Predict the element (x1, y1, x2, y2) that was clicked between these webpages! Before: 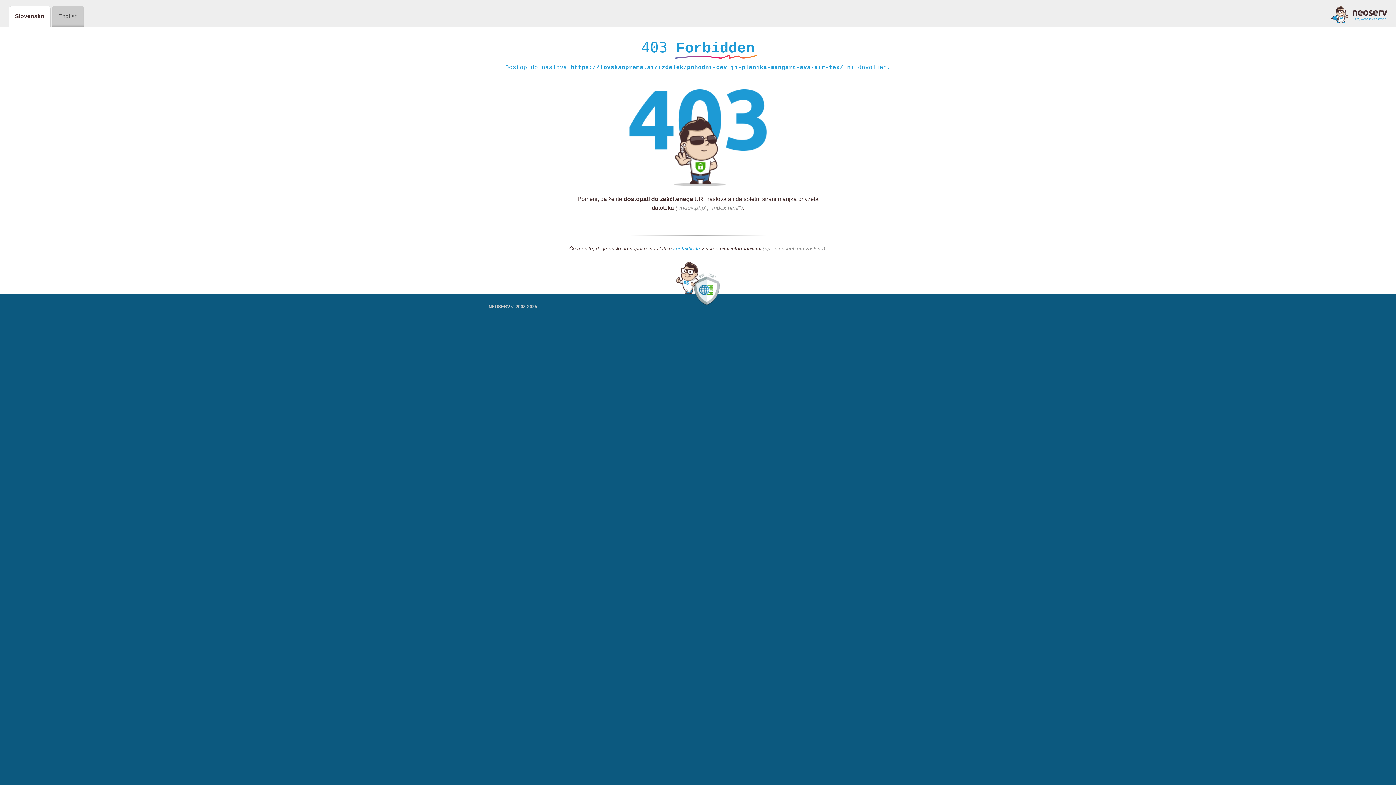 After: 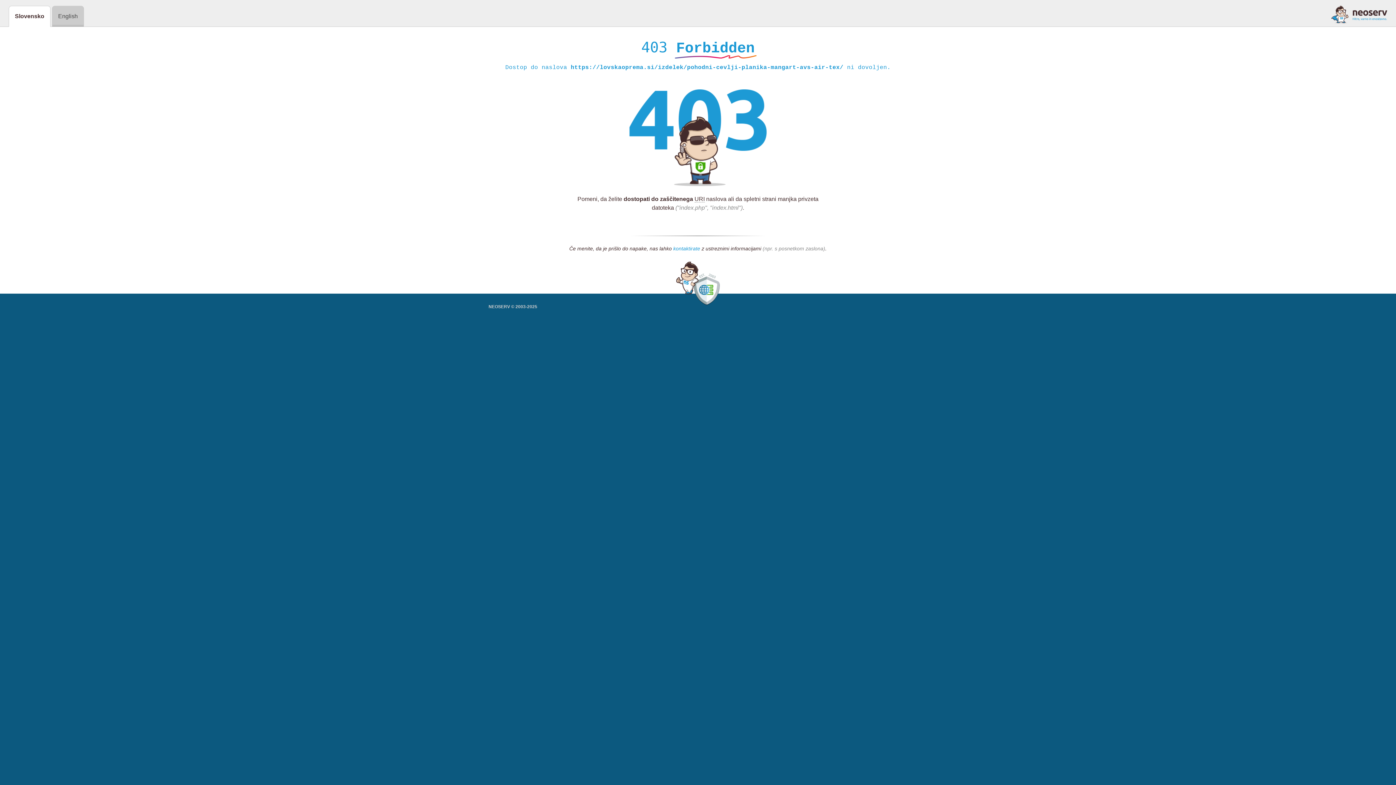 Action: bbox: (673, 245, 700, 252) label: kontaktirate